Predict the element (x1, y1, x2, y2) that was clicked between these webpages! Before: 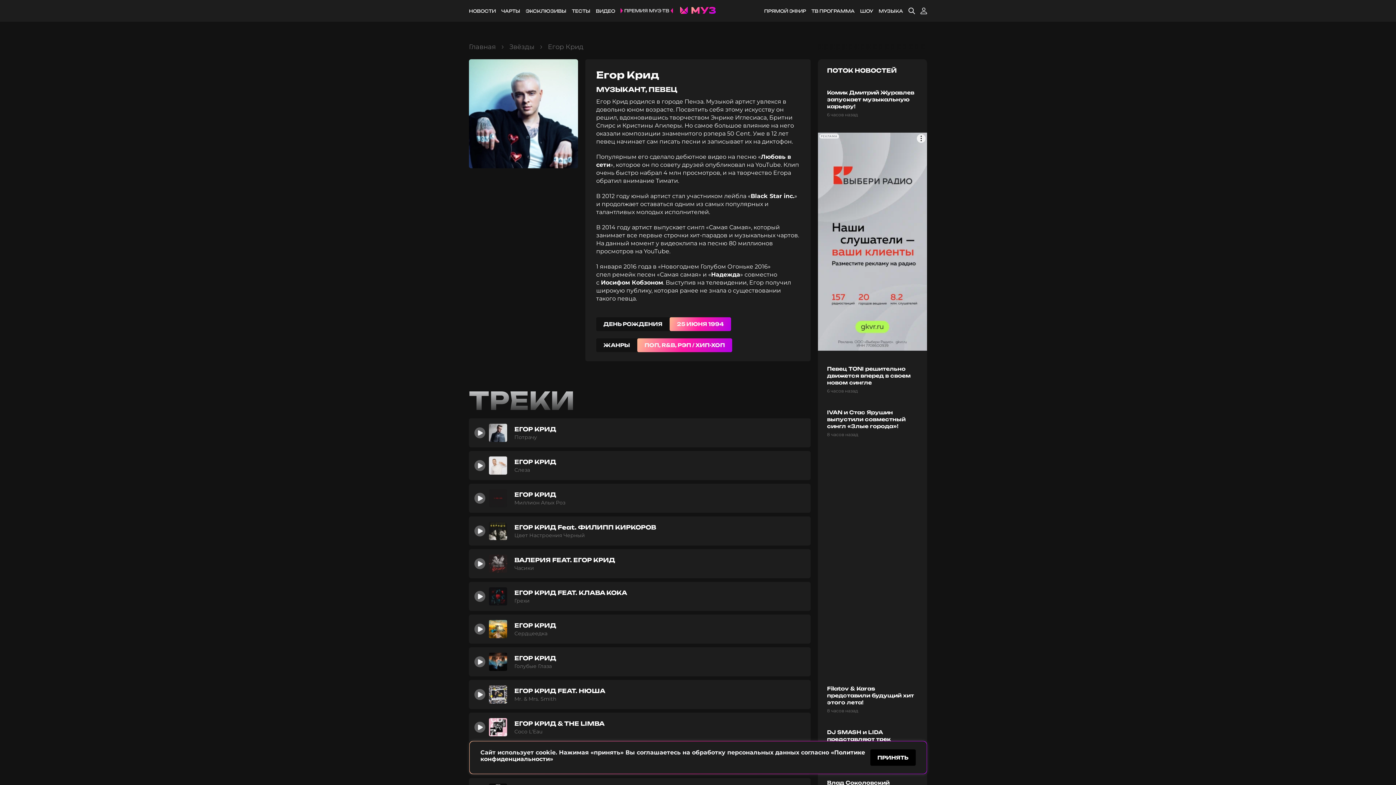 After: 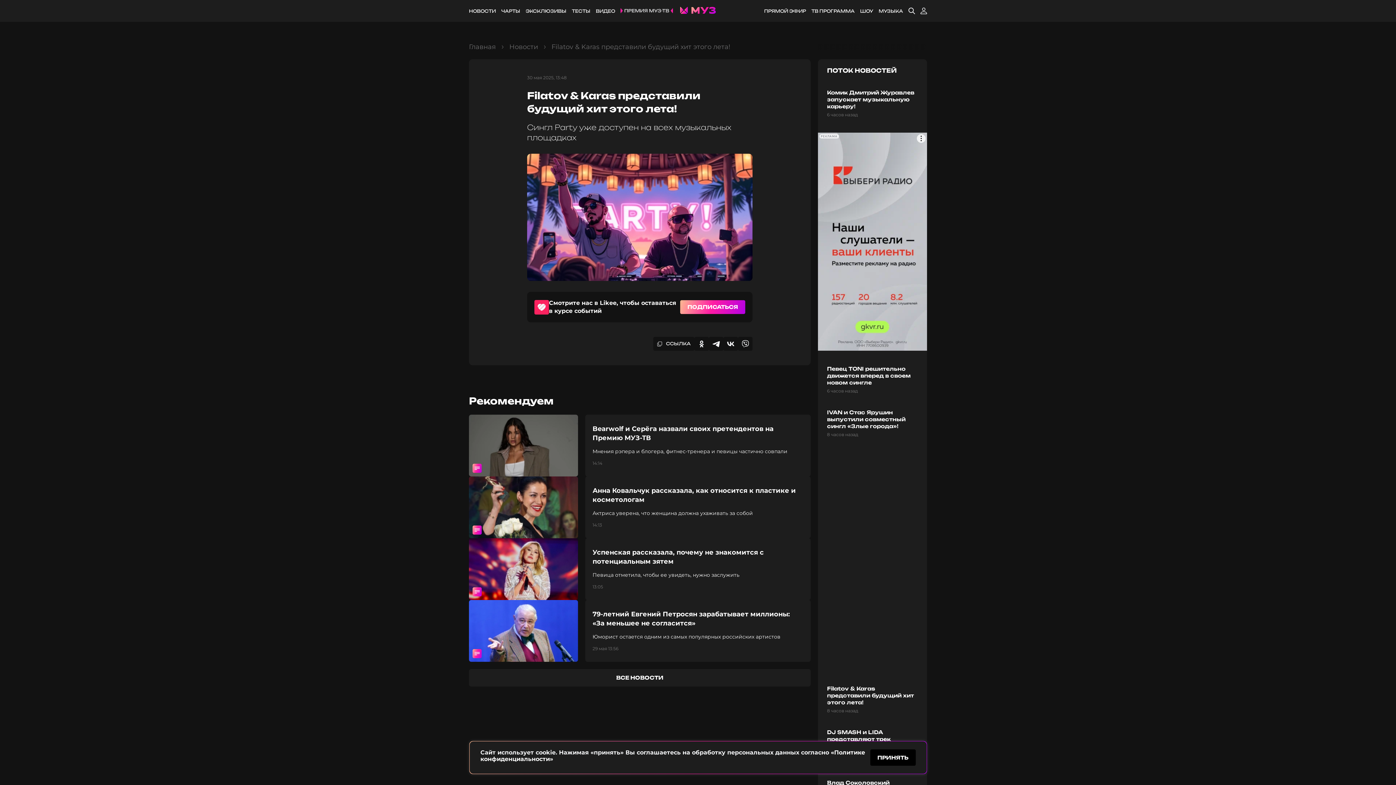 Action: bbox: (827, 685, 918, 714) label: Filatov & Karas представили будущий хит этого лета!
8 часов назад